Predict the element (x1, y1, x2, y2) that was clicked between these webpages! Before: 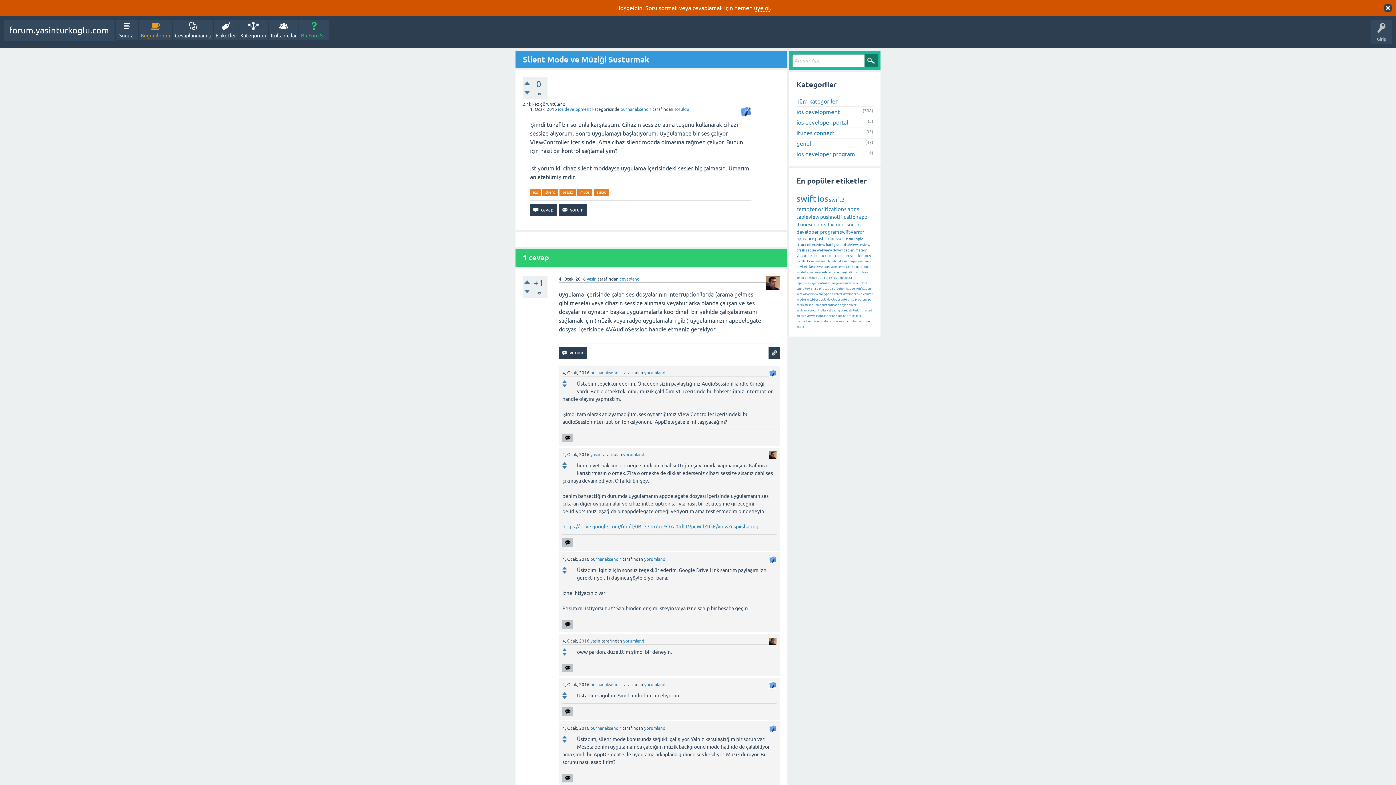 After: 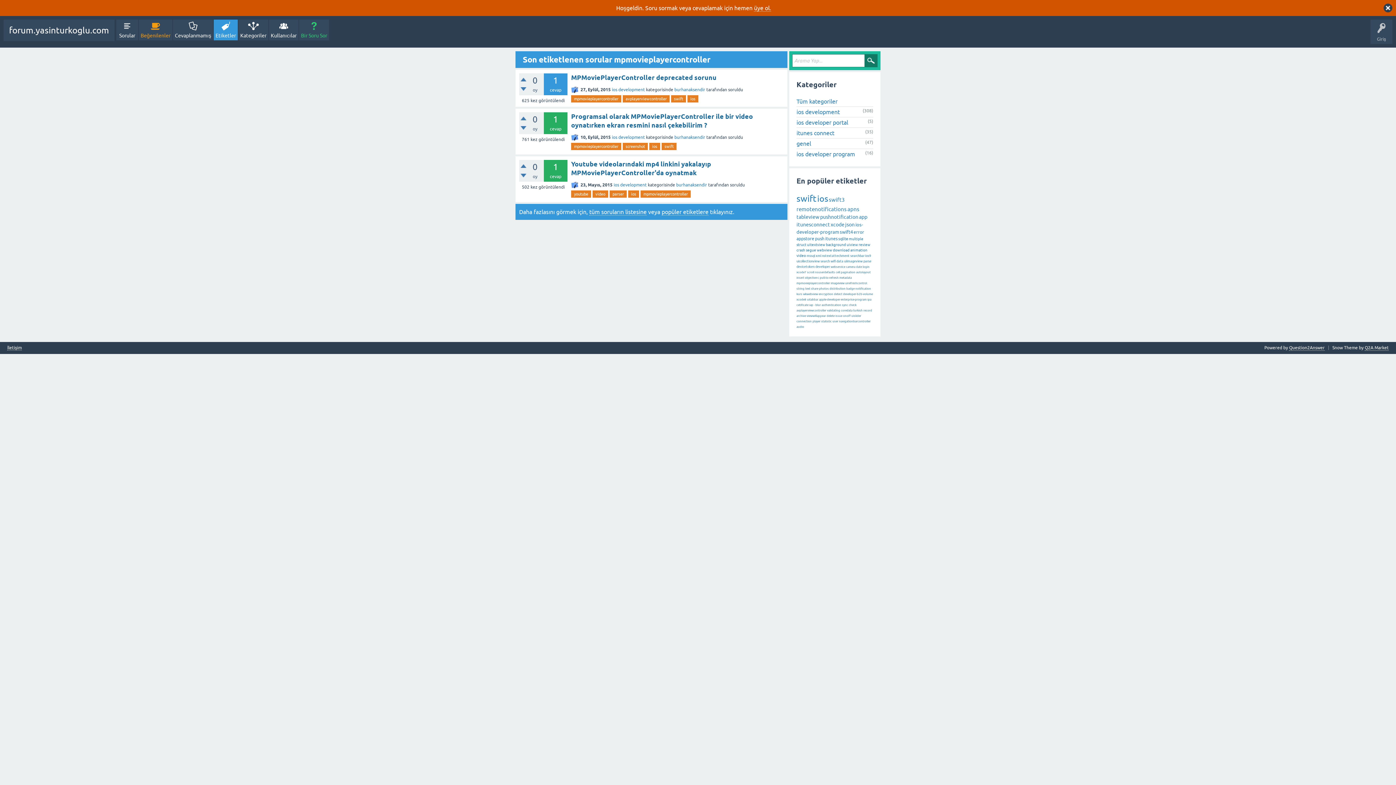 Action: label: mpmovieplayercontroller bbox: (796, 281, 830, 285)